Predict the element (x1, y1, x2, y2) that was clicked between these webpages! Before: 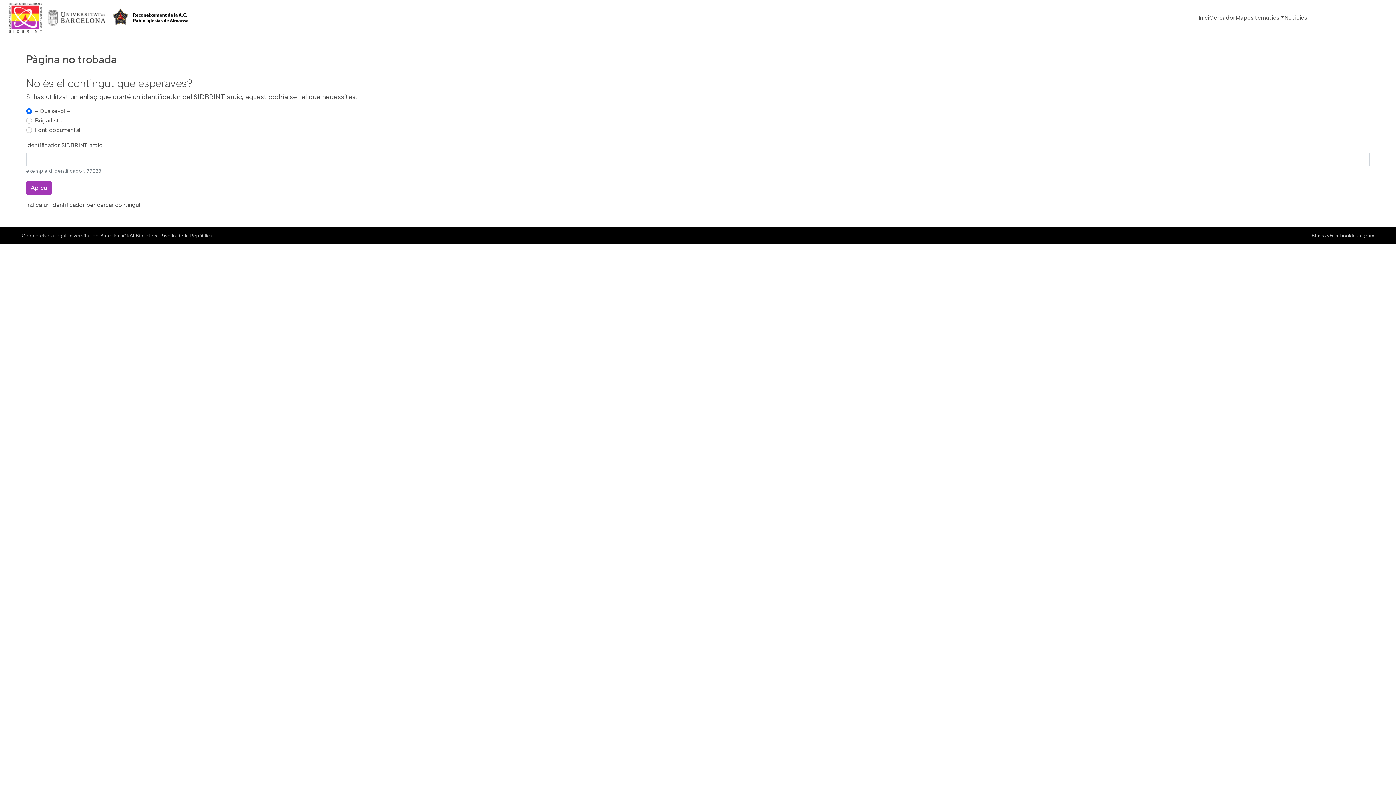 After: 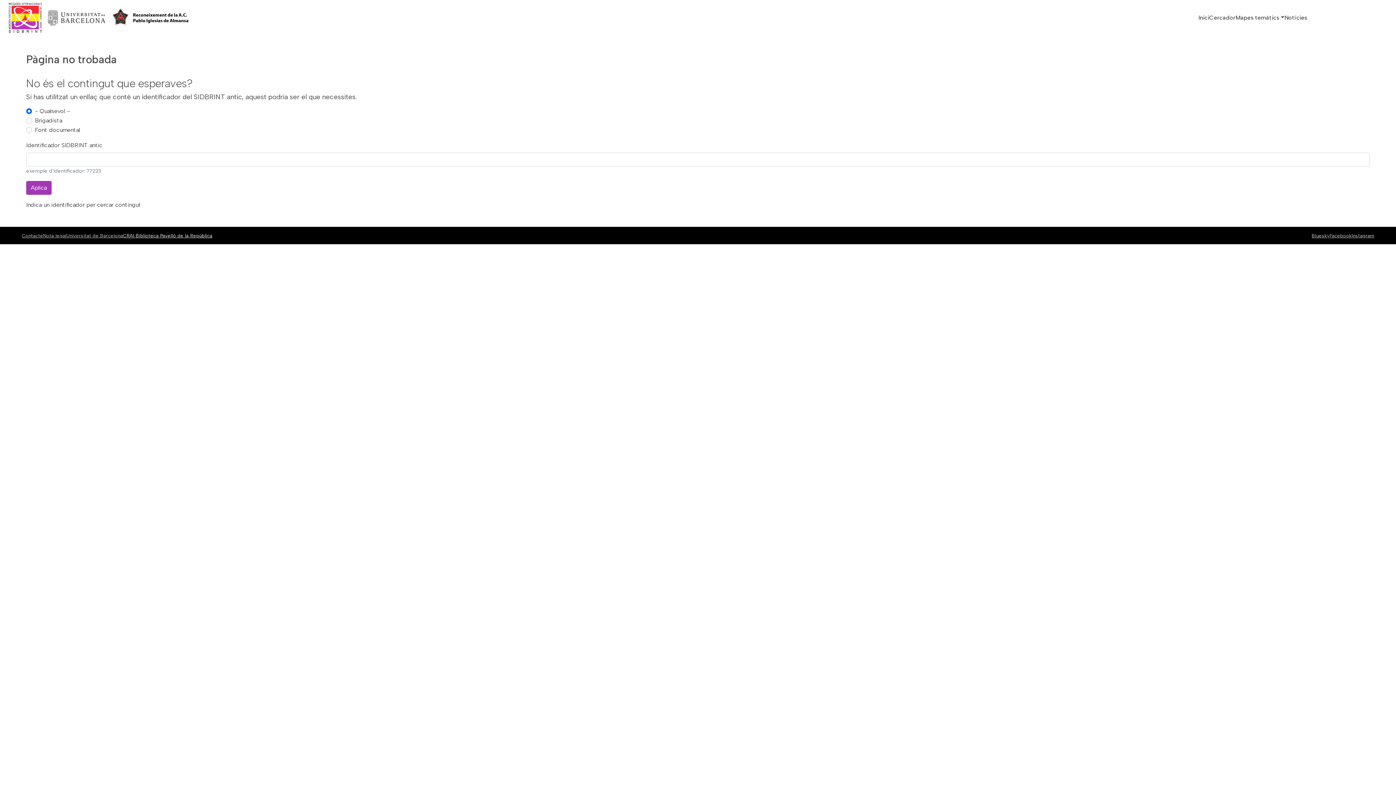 Action: bbox: (123, 232, 212, 238) label: CRAI Biblioteca Pavelló de la República